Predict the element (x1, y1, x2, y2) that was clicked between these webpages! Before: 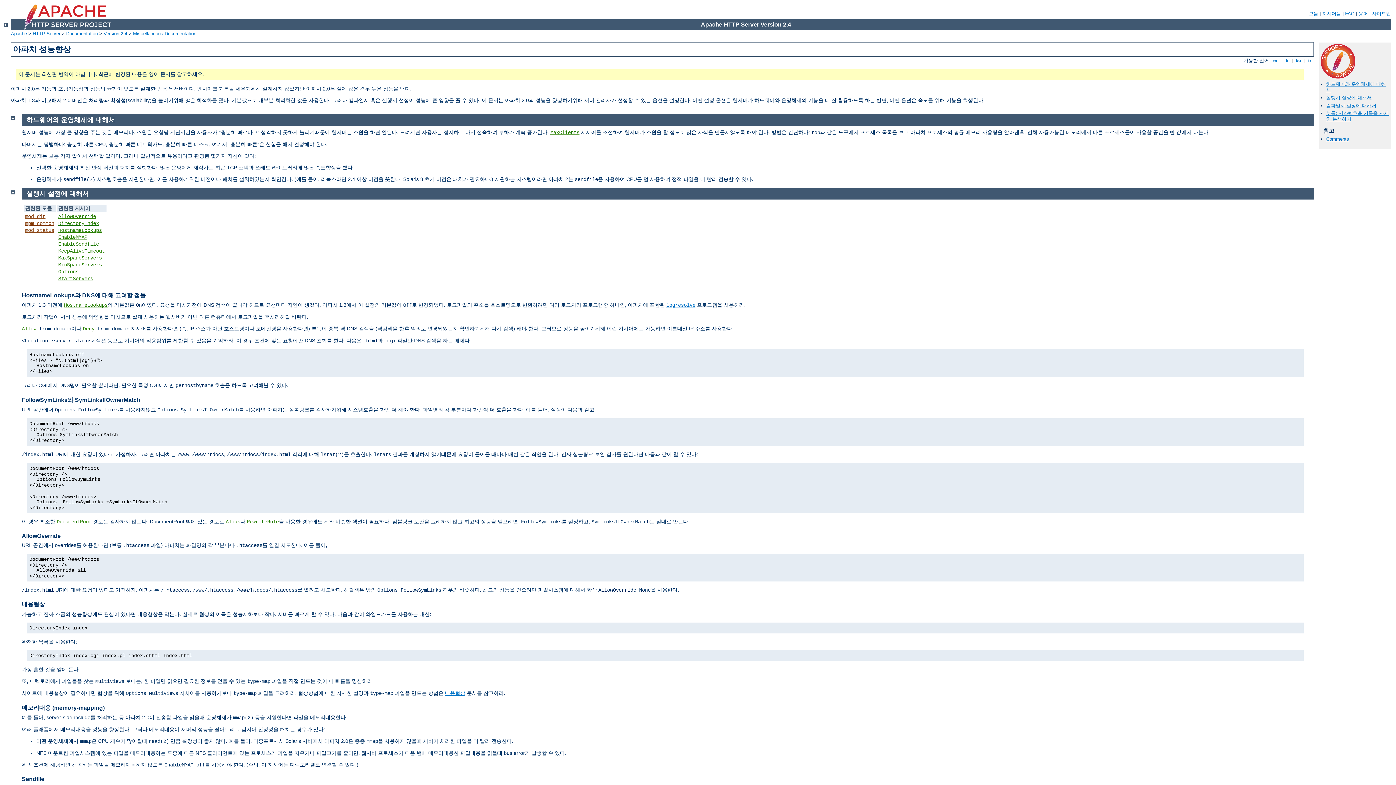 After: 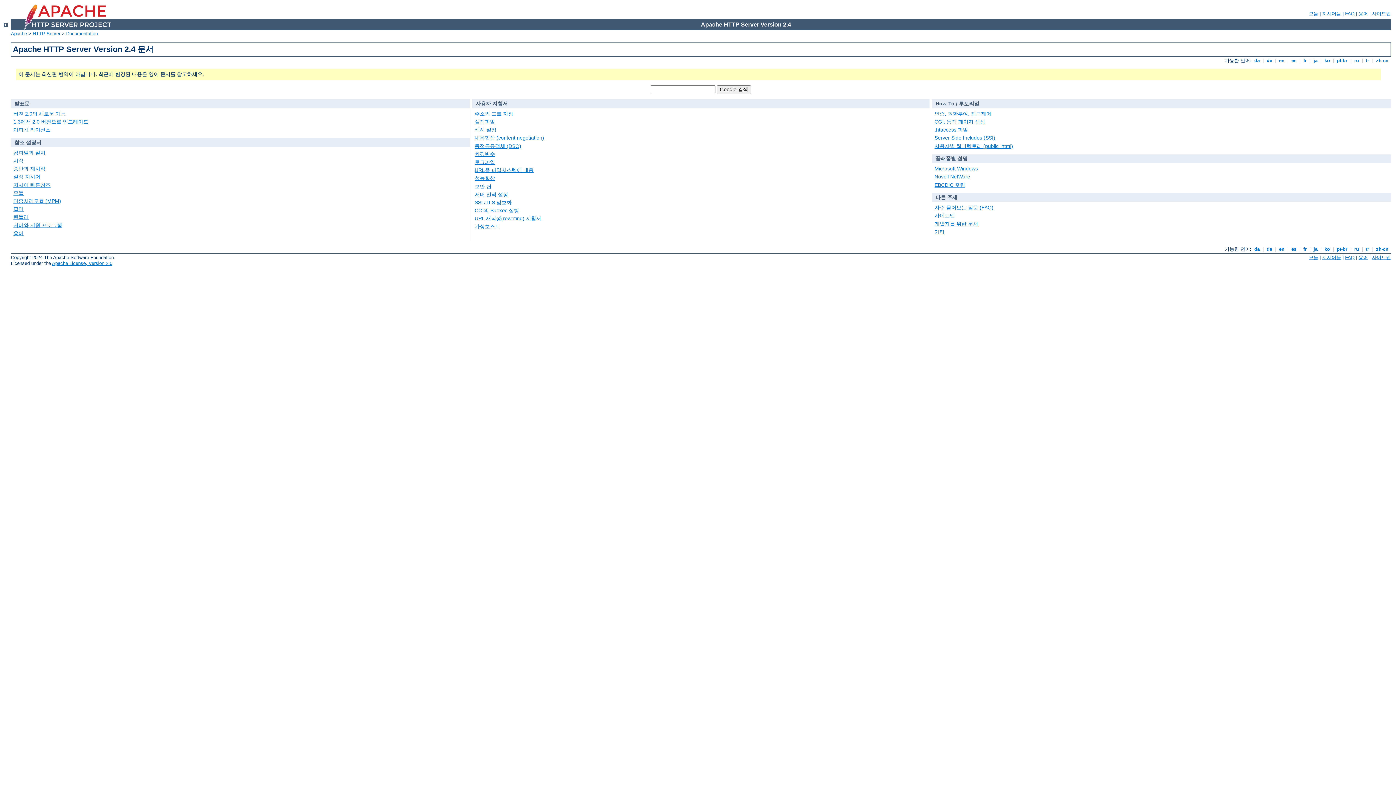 Action: bbox: (103, 30, 127, 36) label: Version 2.4